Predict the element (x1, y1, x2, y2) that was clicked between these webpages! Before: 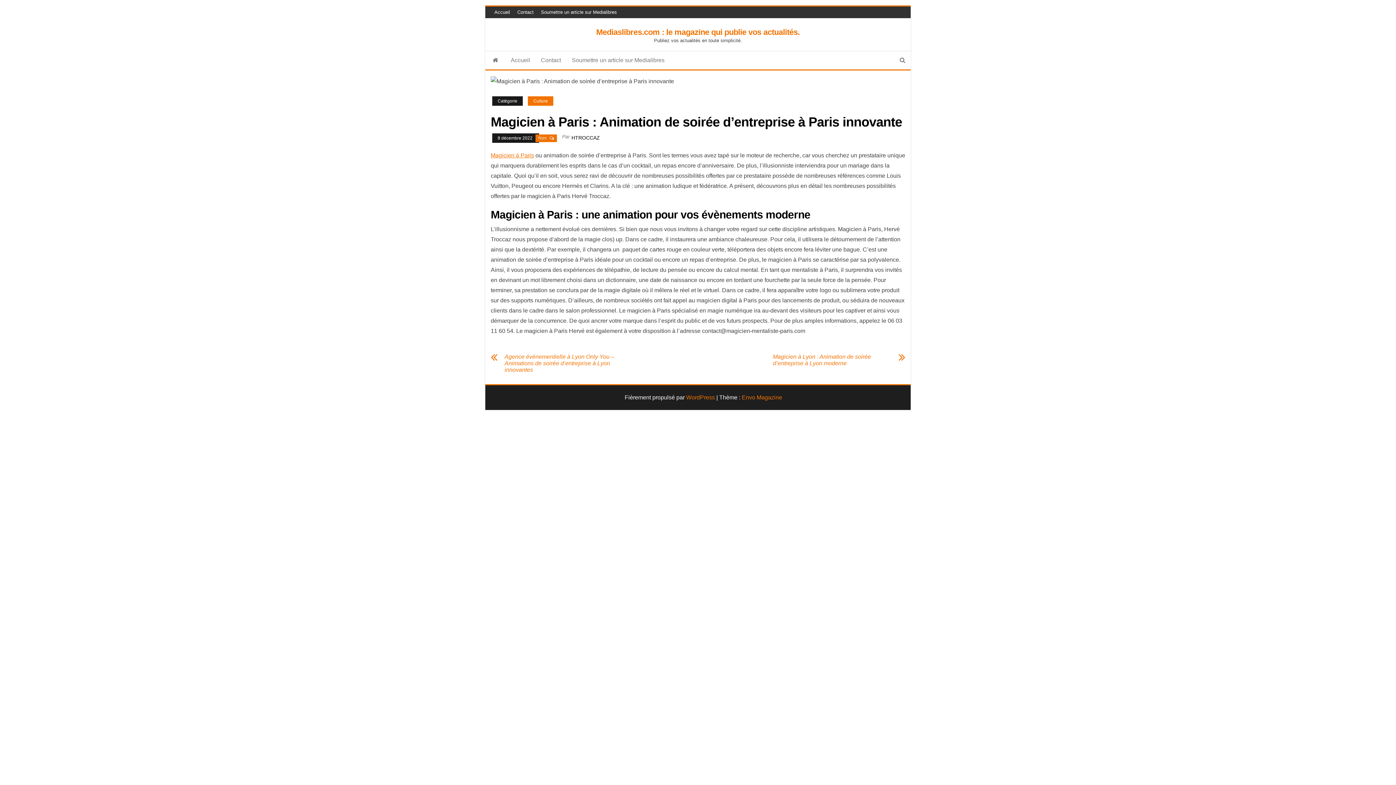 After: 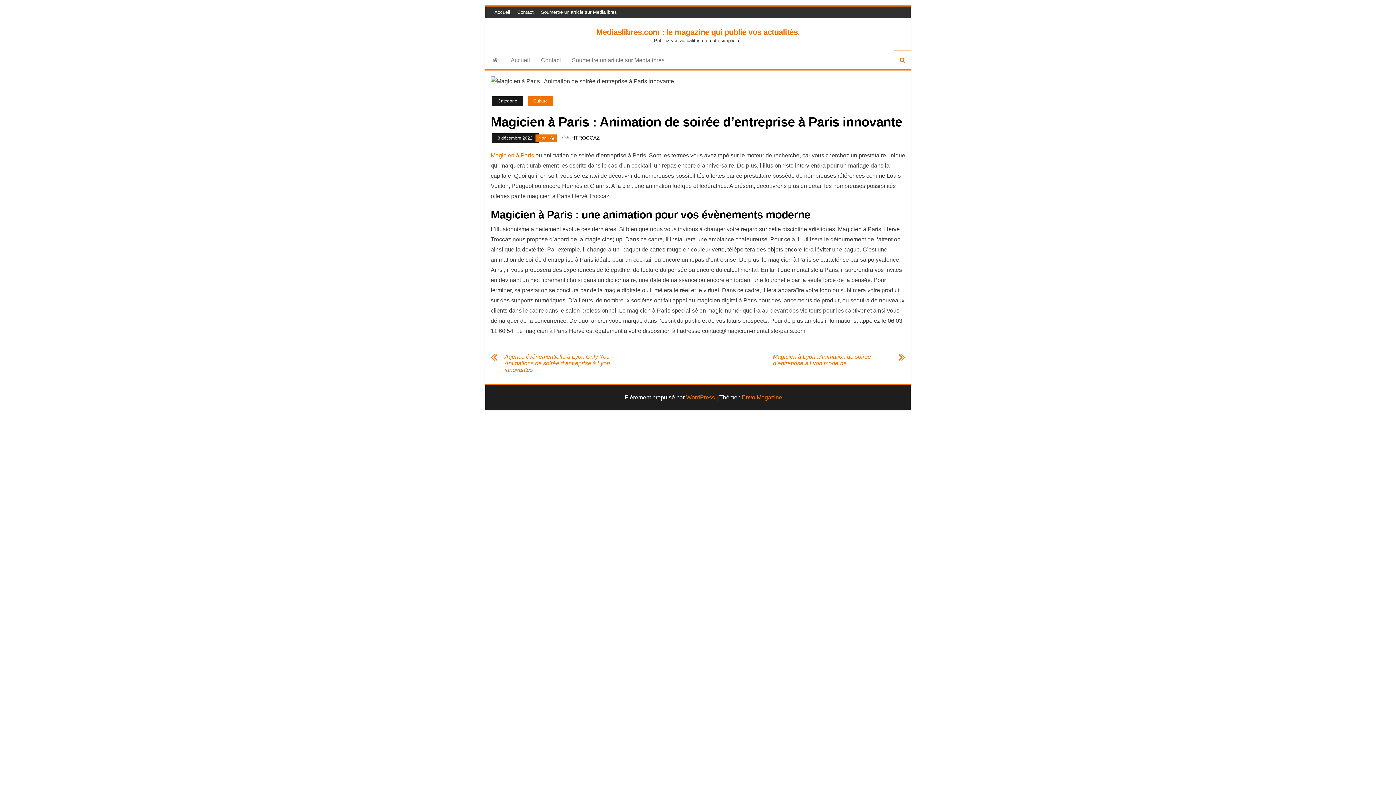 Action: bbox: (894, 51, 910, 69)